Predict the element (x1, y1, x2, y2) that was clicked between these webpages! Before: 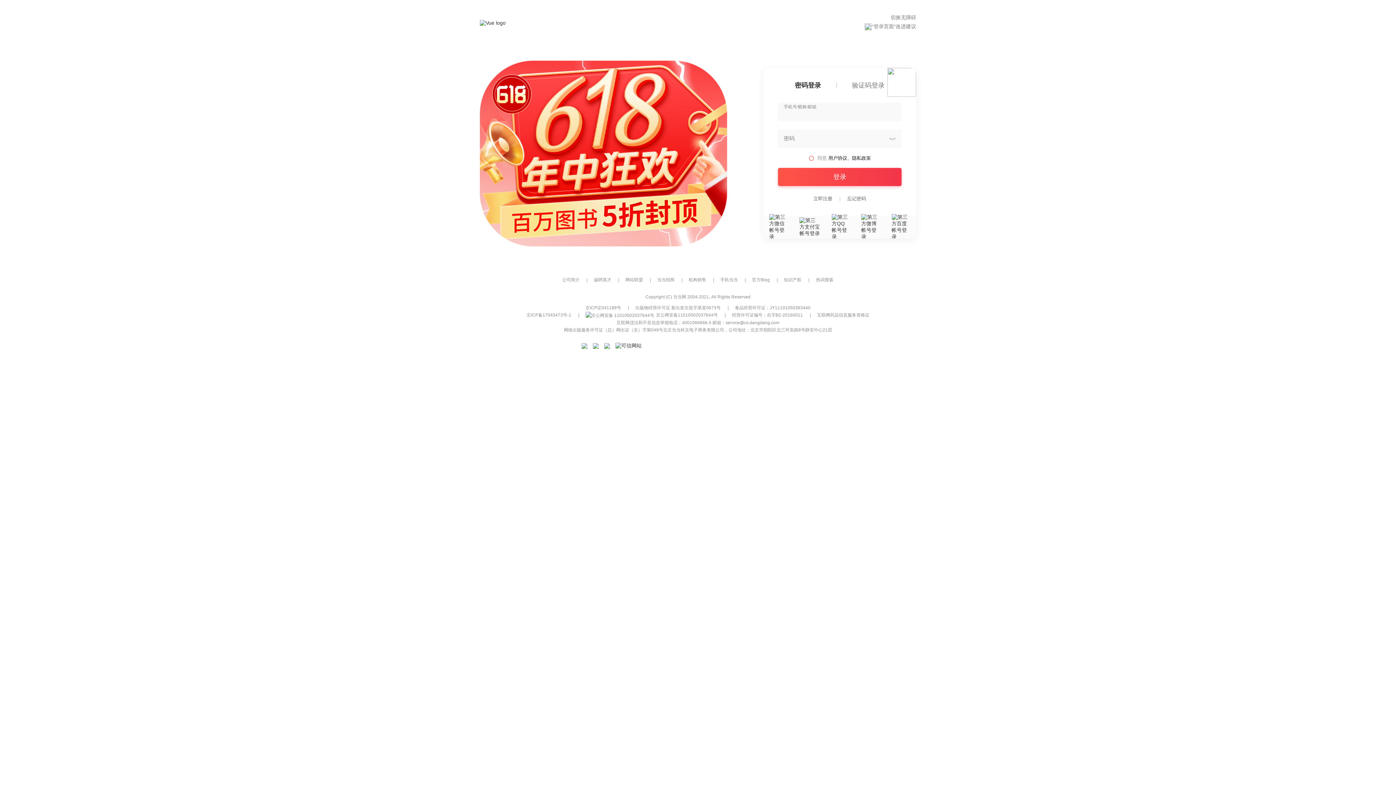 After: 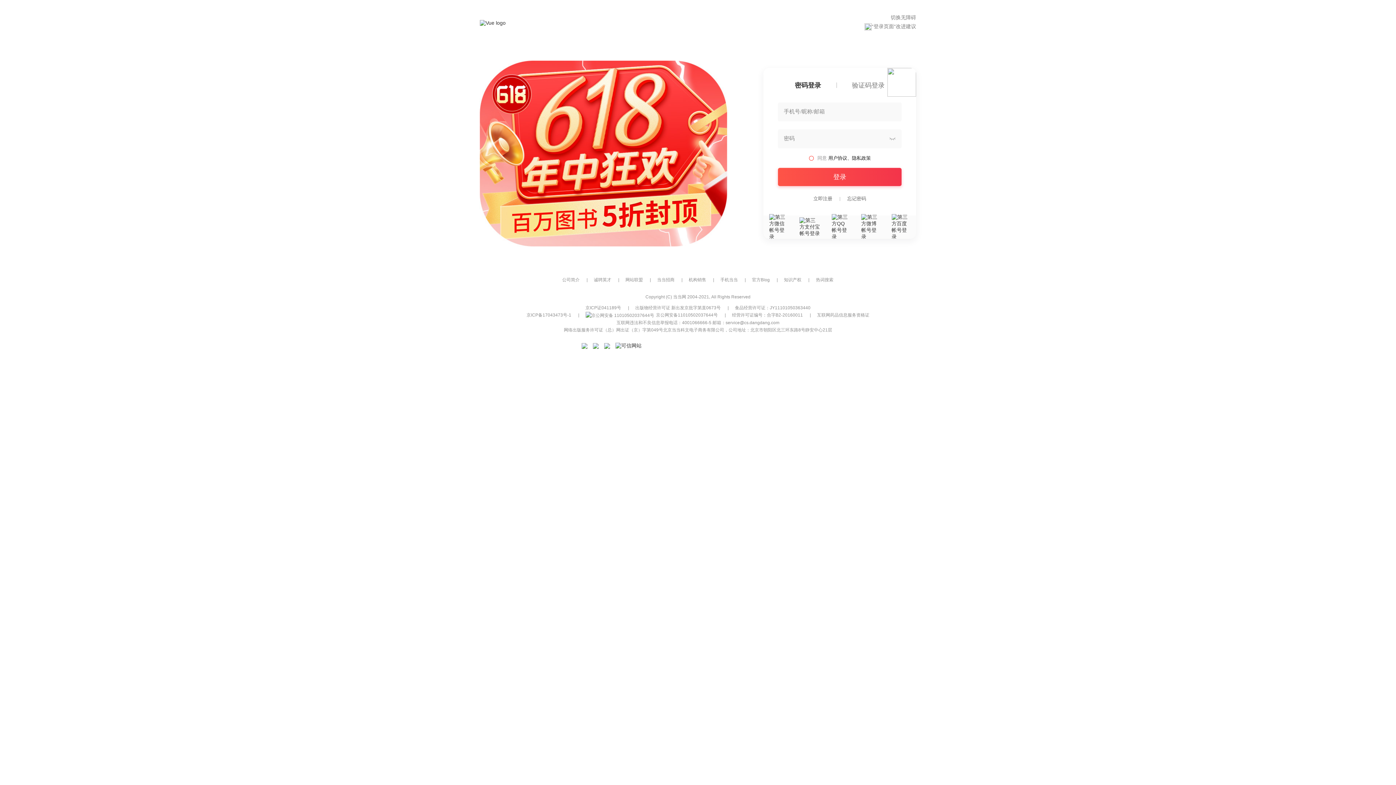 Action: bbox: (732, 312, 803, 317) label: 经营许可证编号：合字B2-20160011